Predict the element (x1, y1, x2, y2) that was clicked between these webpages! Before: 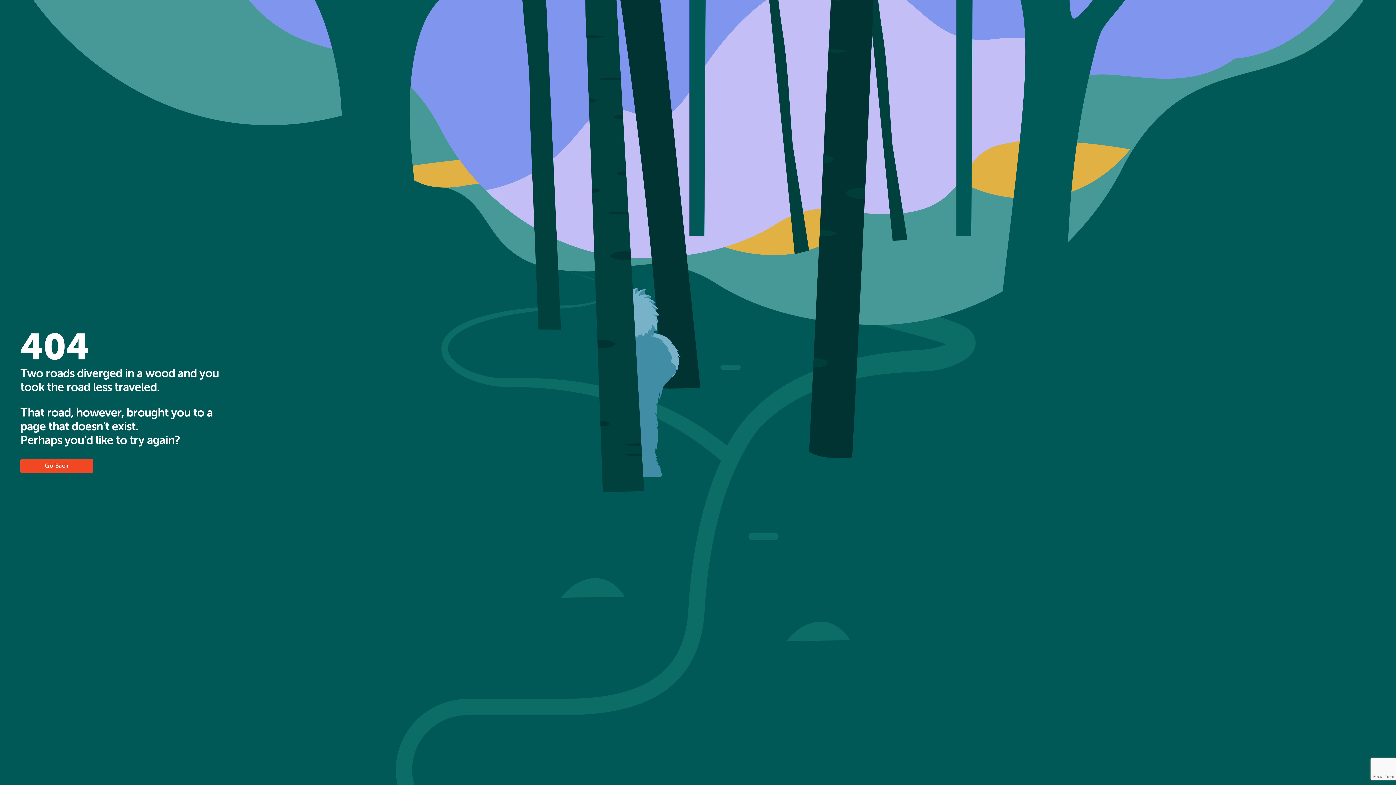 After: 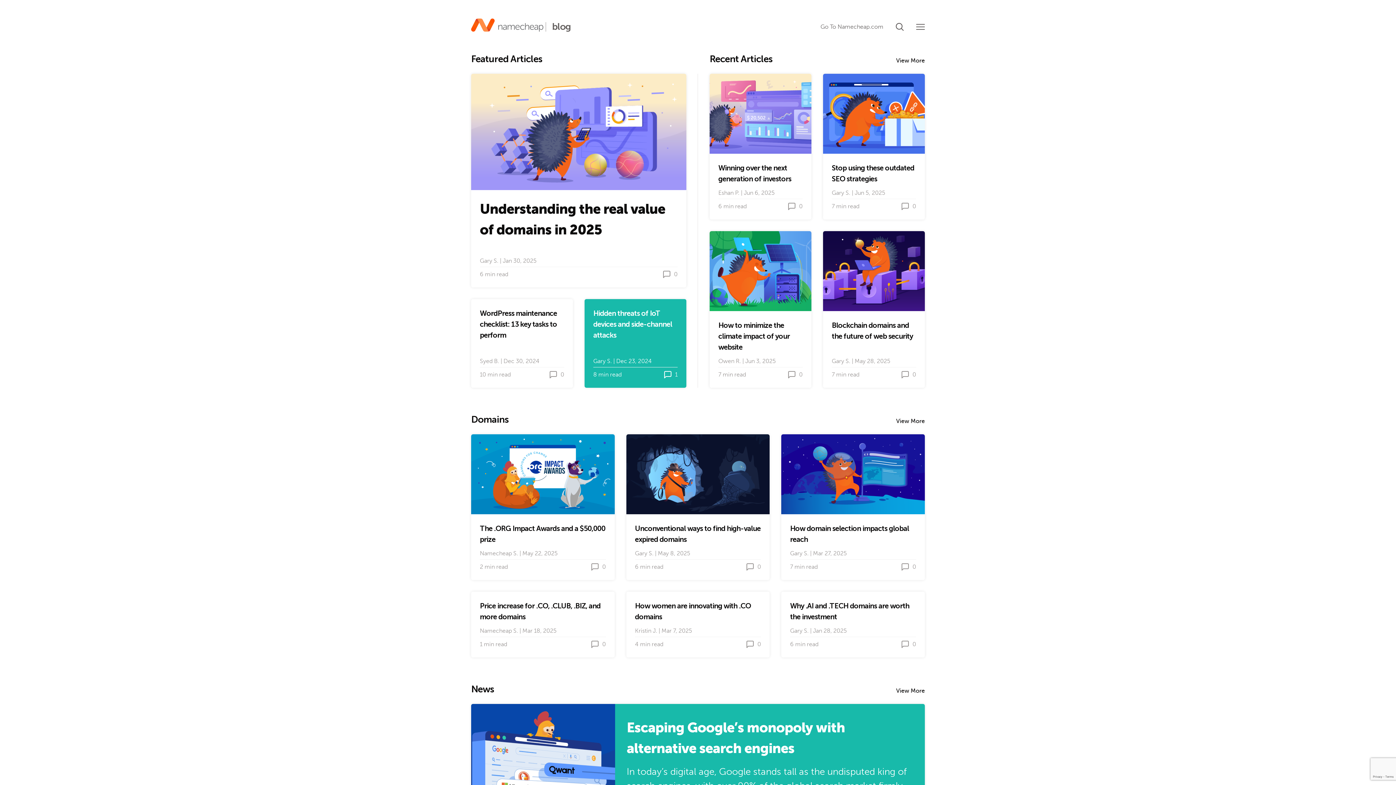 Action: bbox: (20, 458, 93, 473) label: Go Back